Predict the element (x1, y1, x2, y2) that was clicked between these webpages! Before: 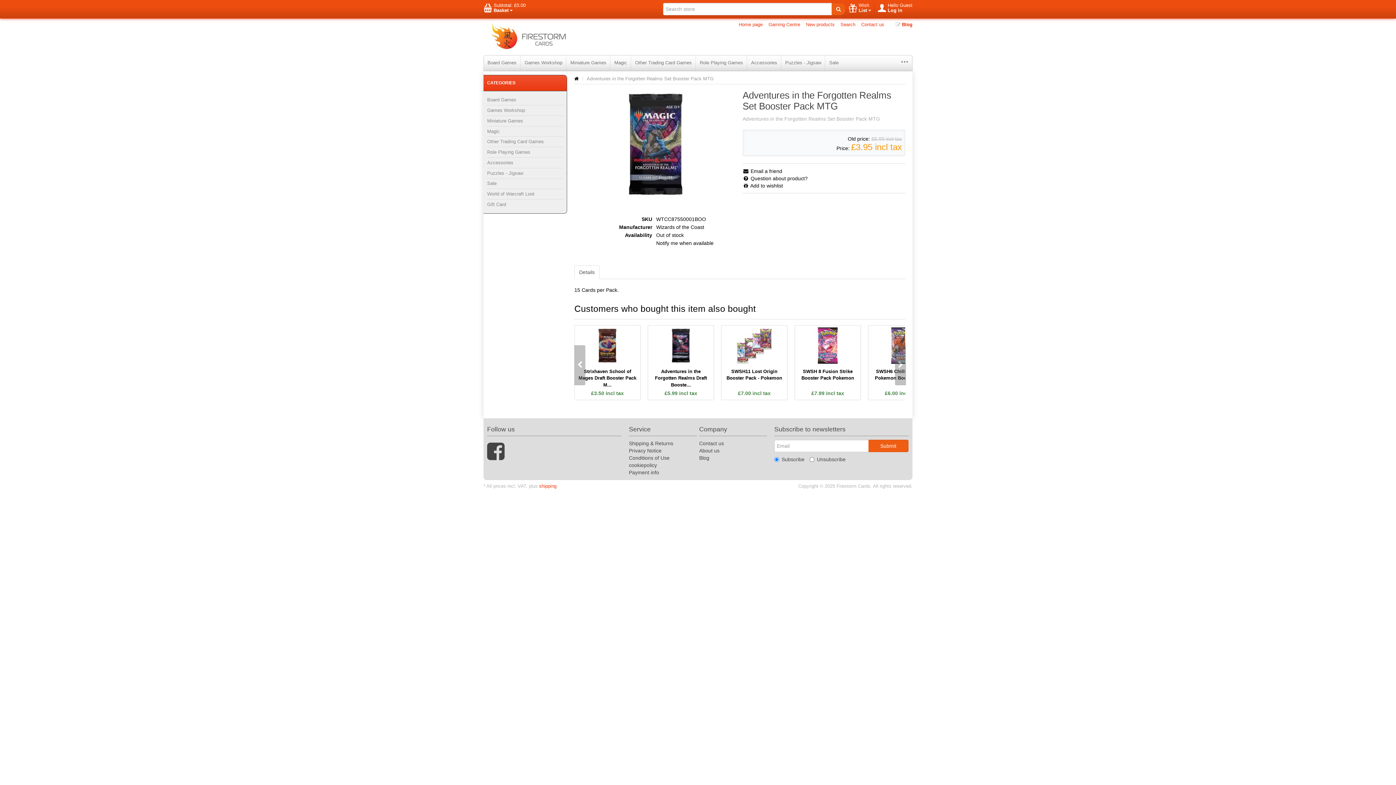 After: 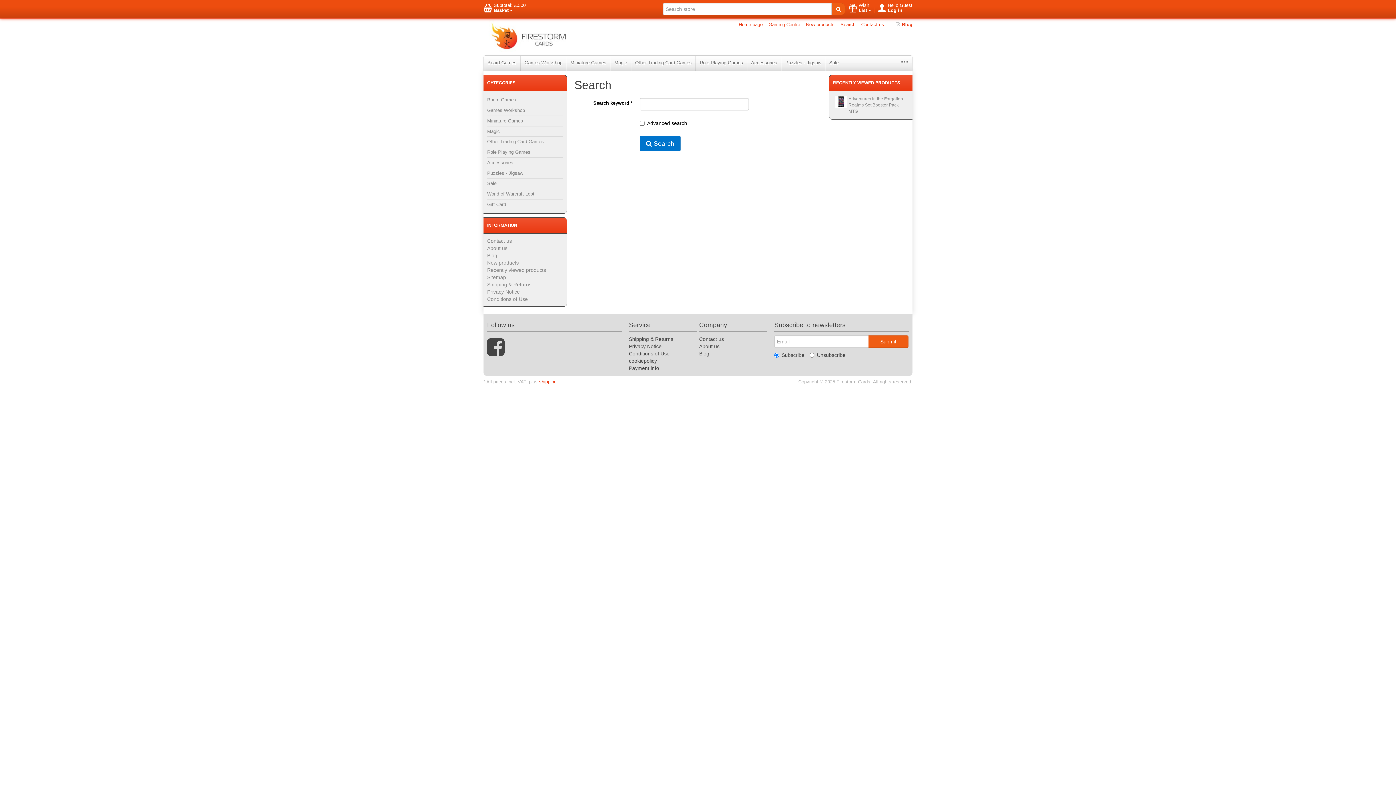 Action: label: Search bbox: (840, 20, 855, 29)